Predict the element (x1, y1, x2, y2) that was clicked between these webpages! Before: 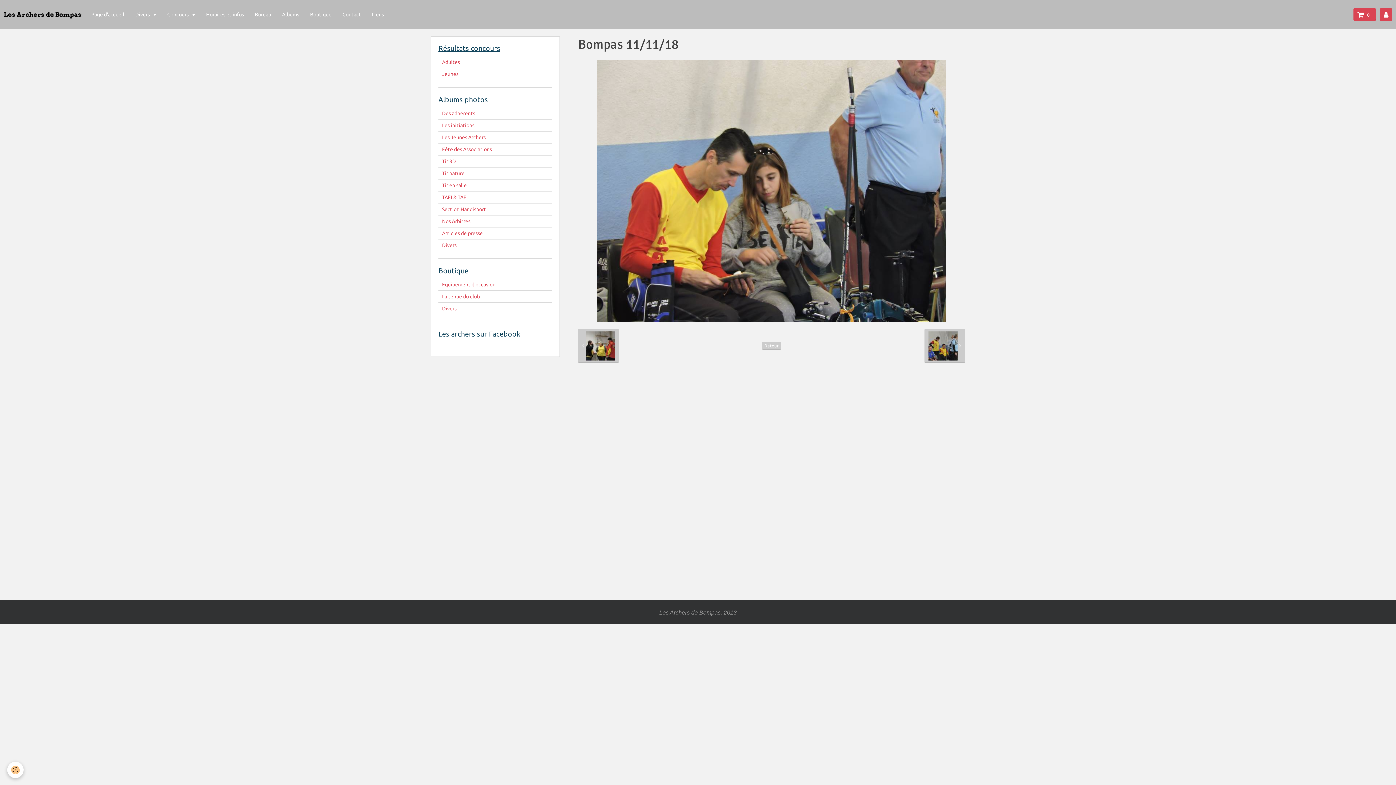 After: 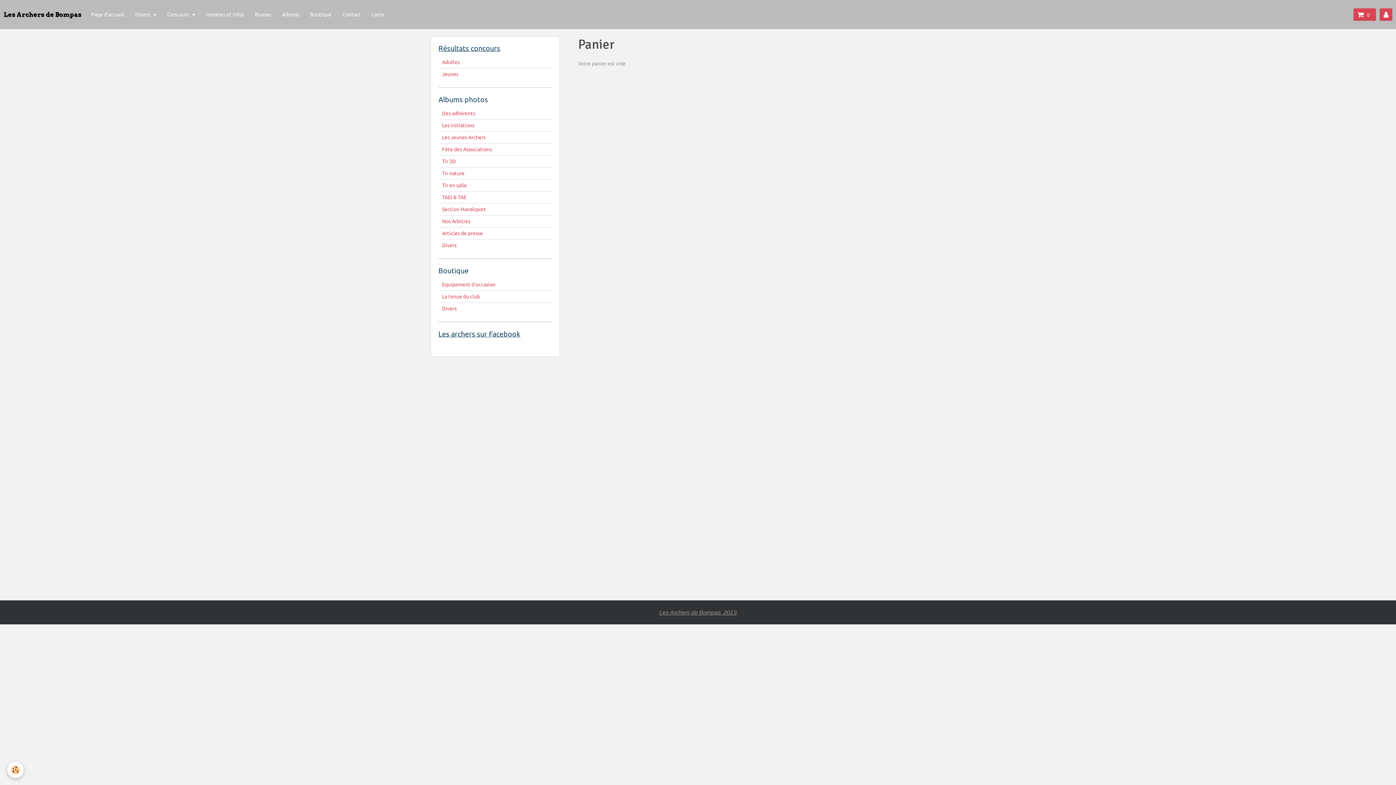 Action: label:  0 bbox: (1353, 8, 1376, 20)